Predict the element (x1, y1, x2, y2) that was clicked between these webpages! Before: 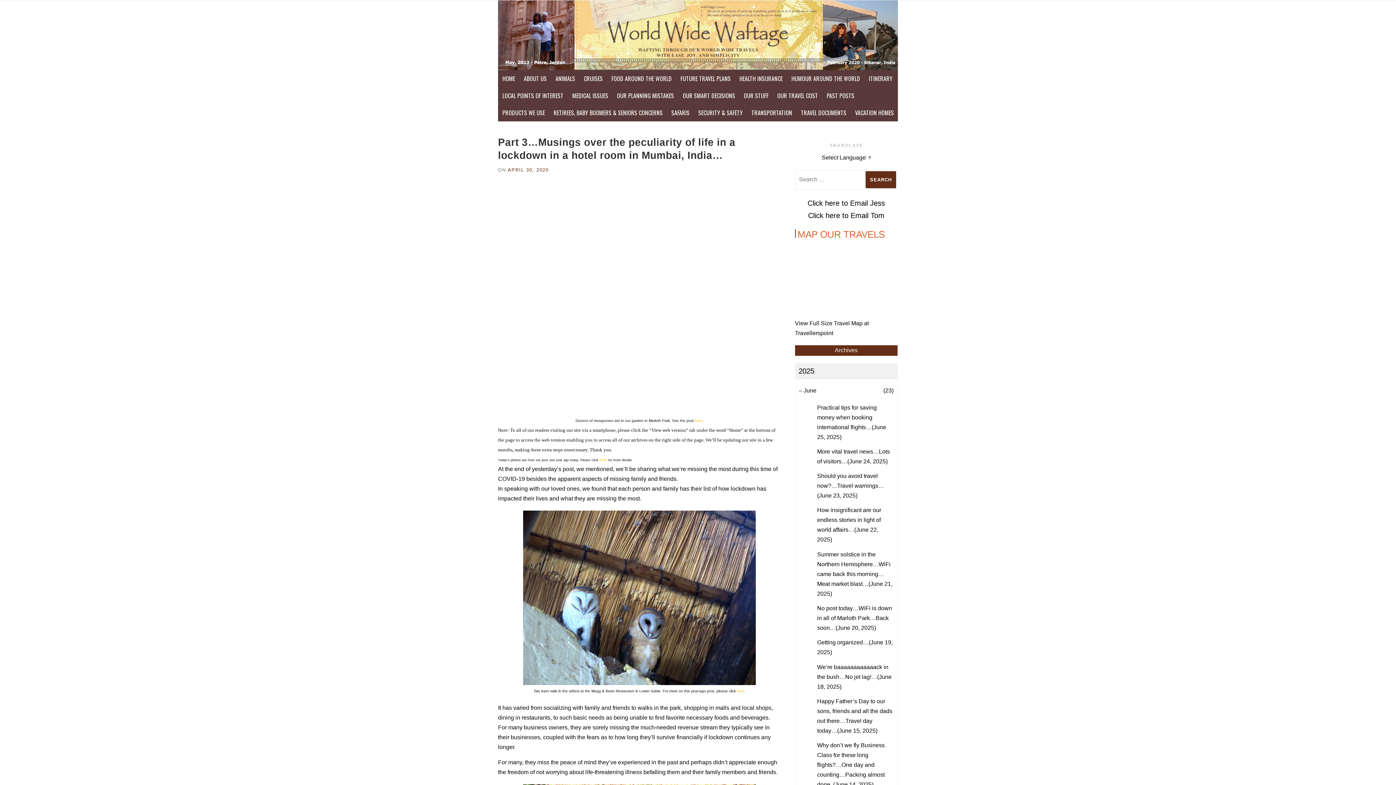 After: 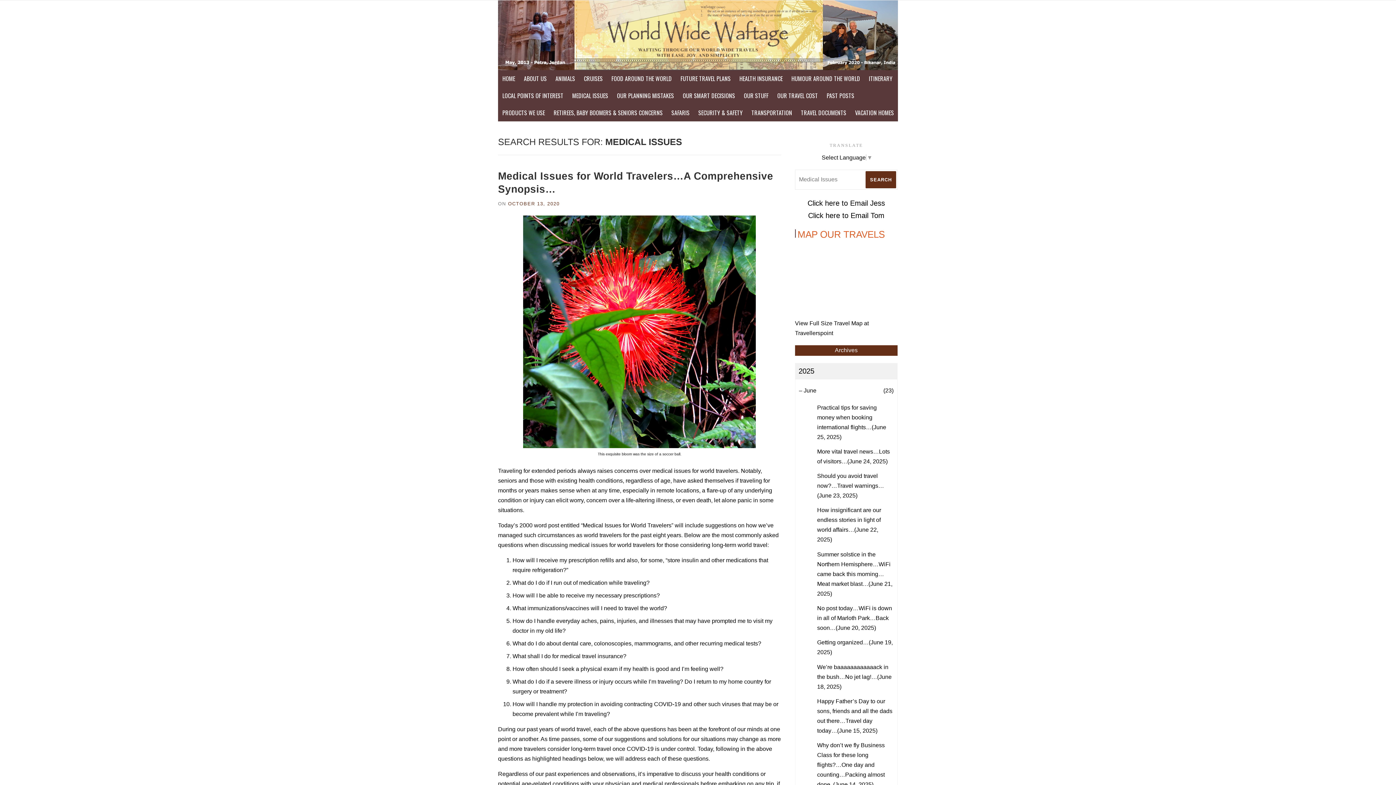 Action: label: MEDICAL ISSUES bbox: (568, 87, 612, 104)